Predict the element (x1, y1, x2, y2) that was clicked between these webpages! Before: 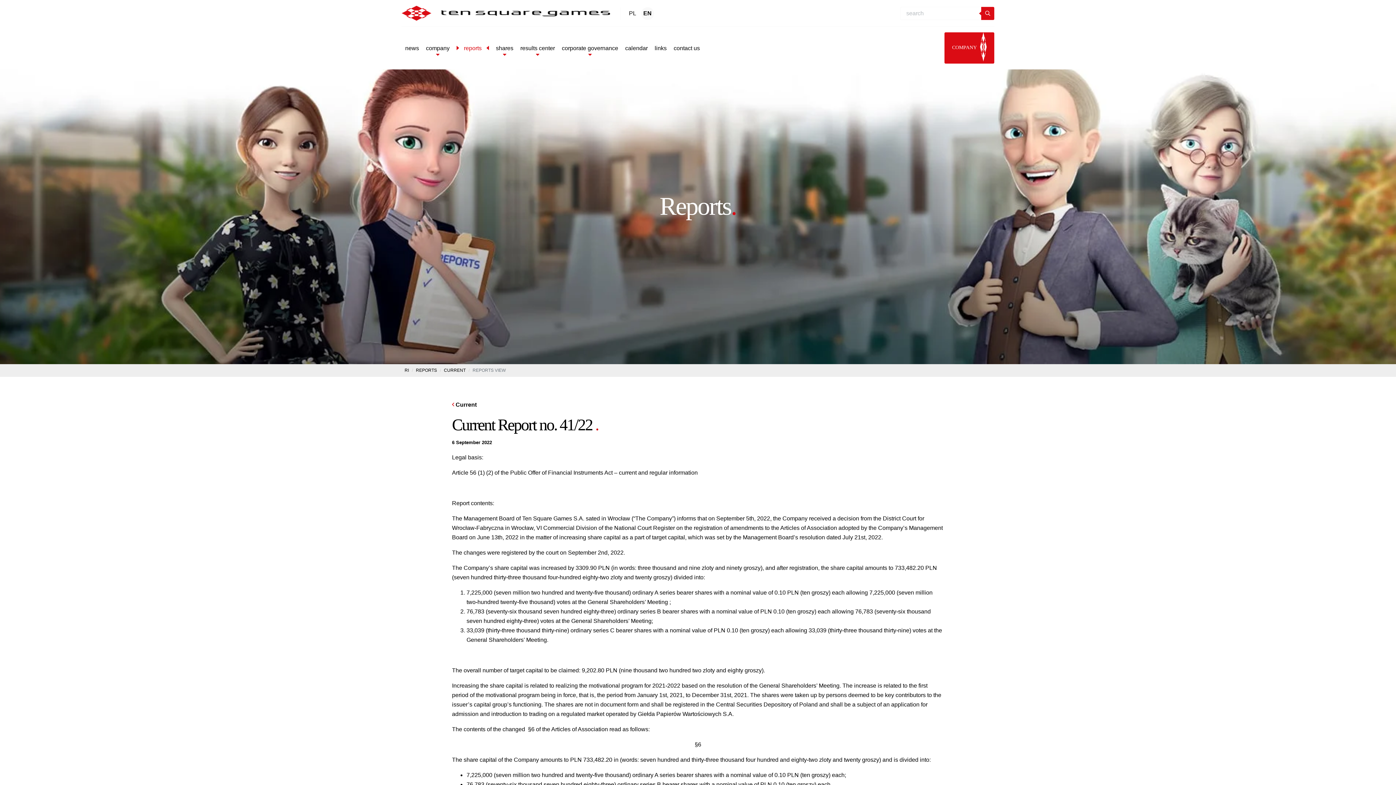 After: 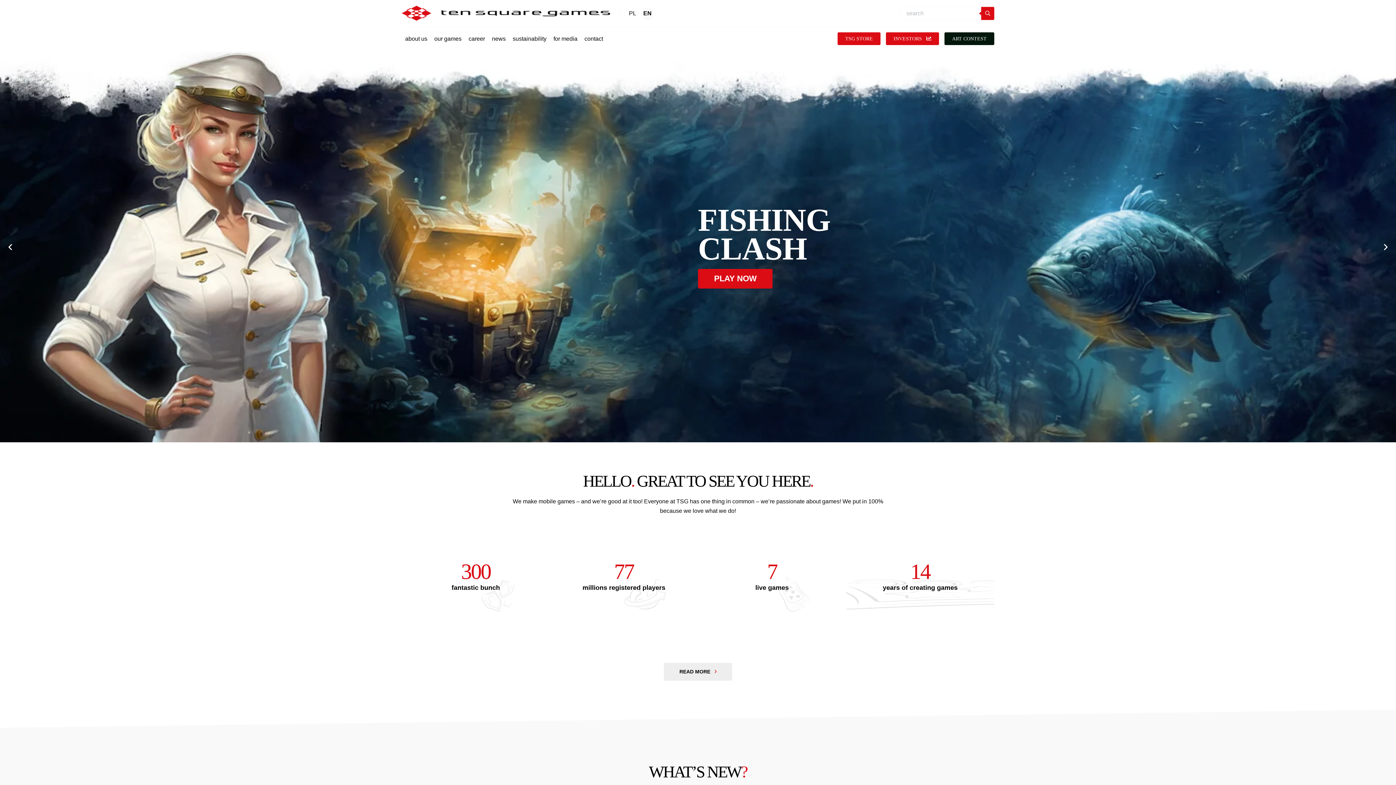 Action: bbox: (401, 5, 615, 21)